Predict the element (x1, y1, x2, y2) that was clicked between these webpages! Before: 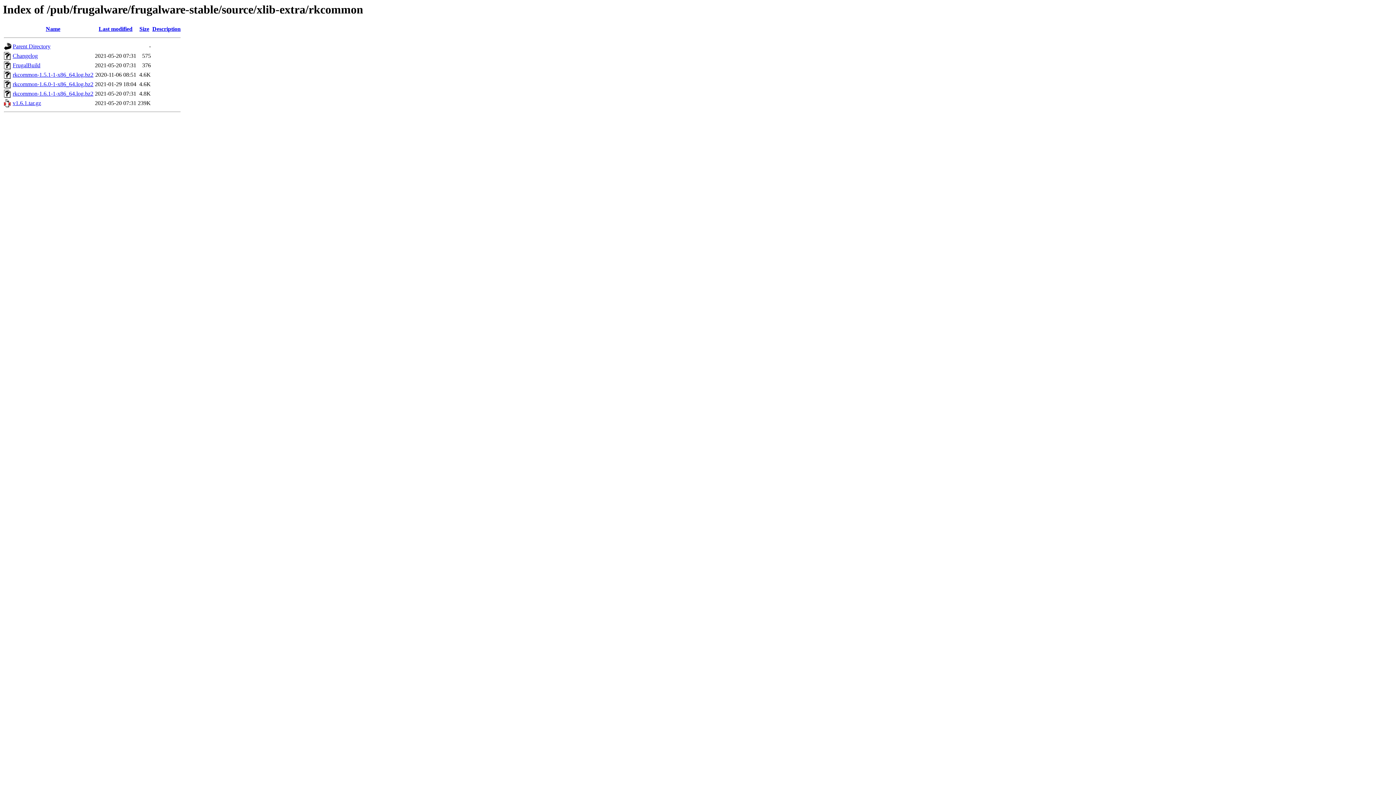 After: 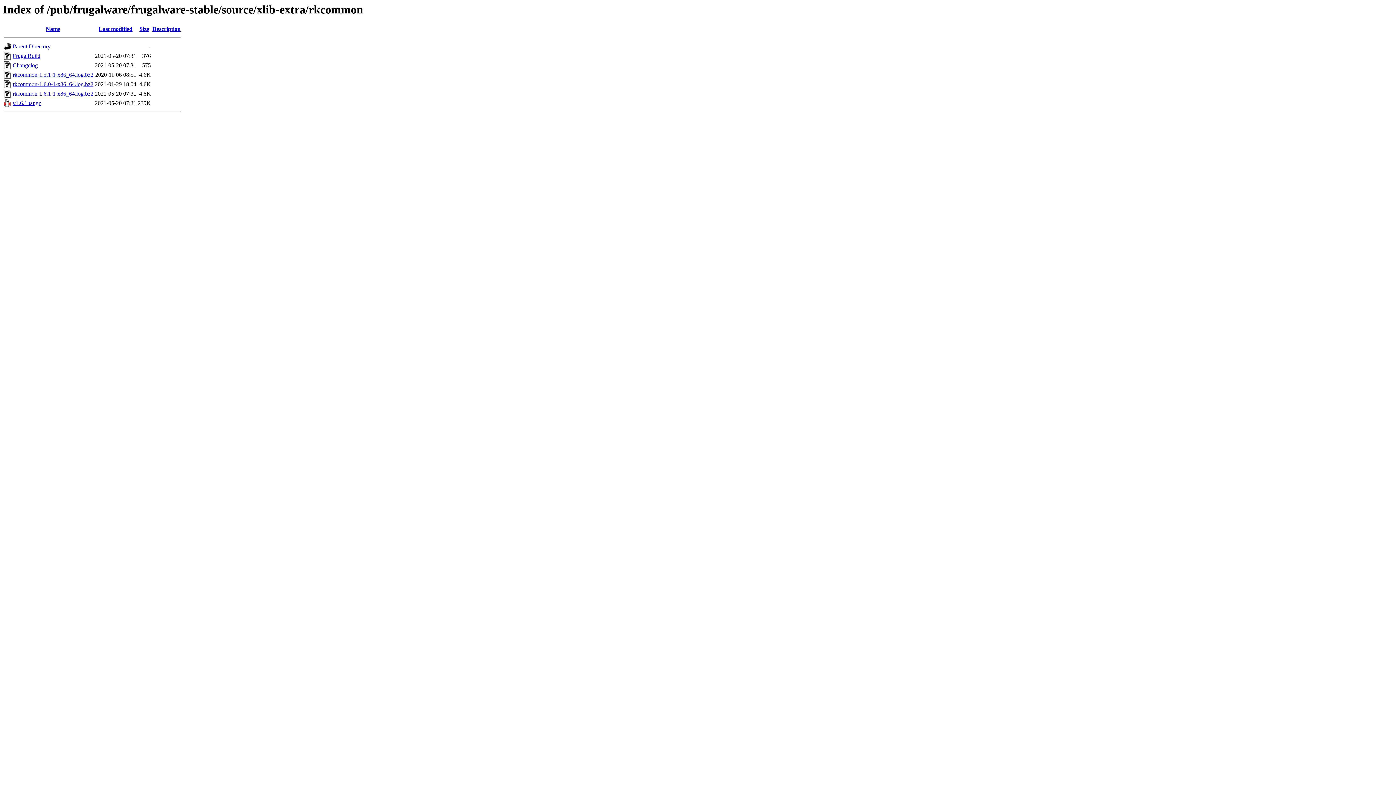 Action: label: Size bbox: (139, 25, 149, 32)